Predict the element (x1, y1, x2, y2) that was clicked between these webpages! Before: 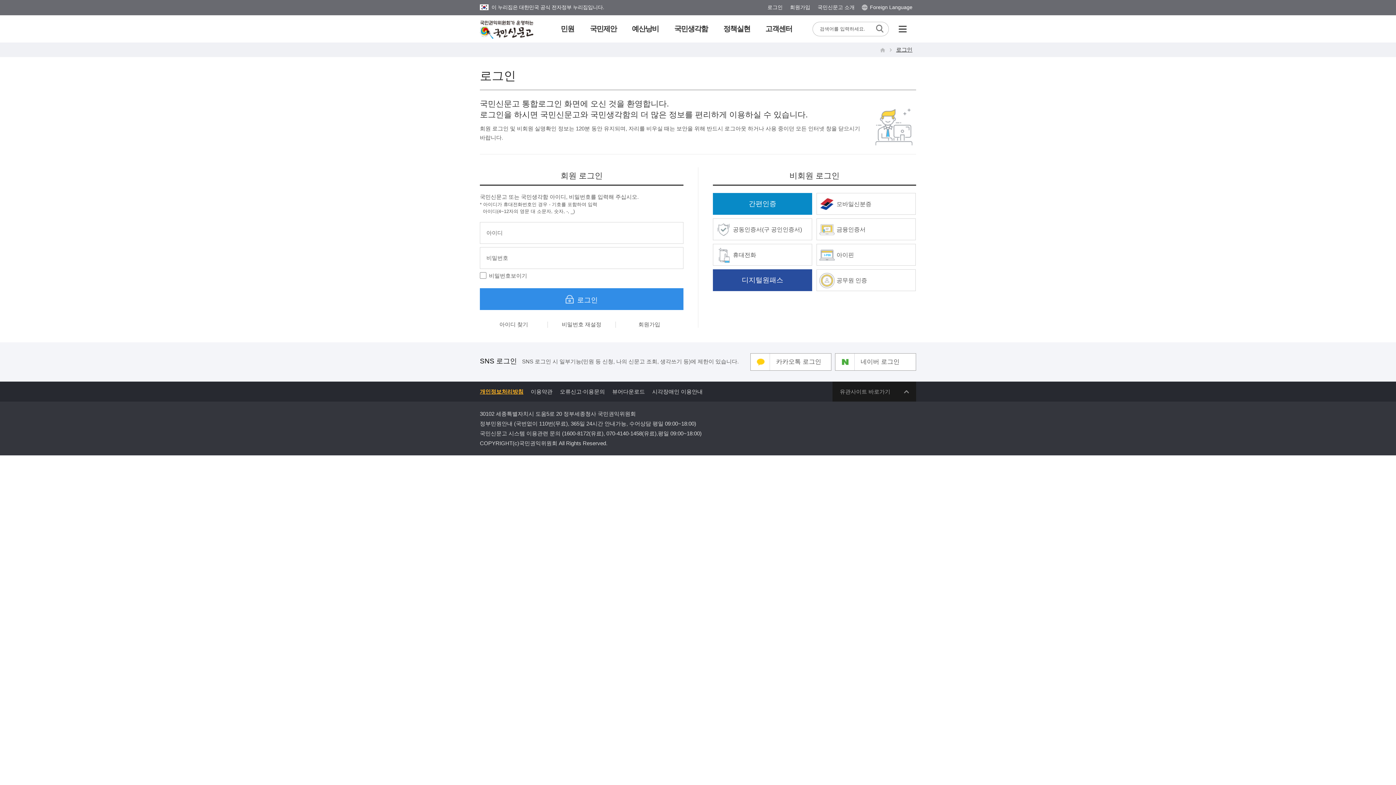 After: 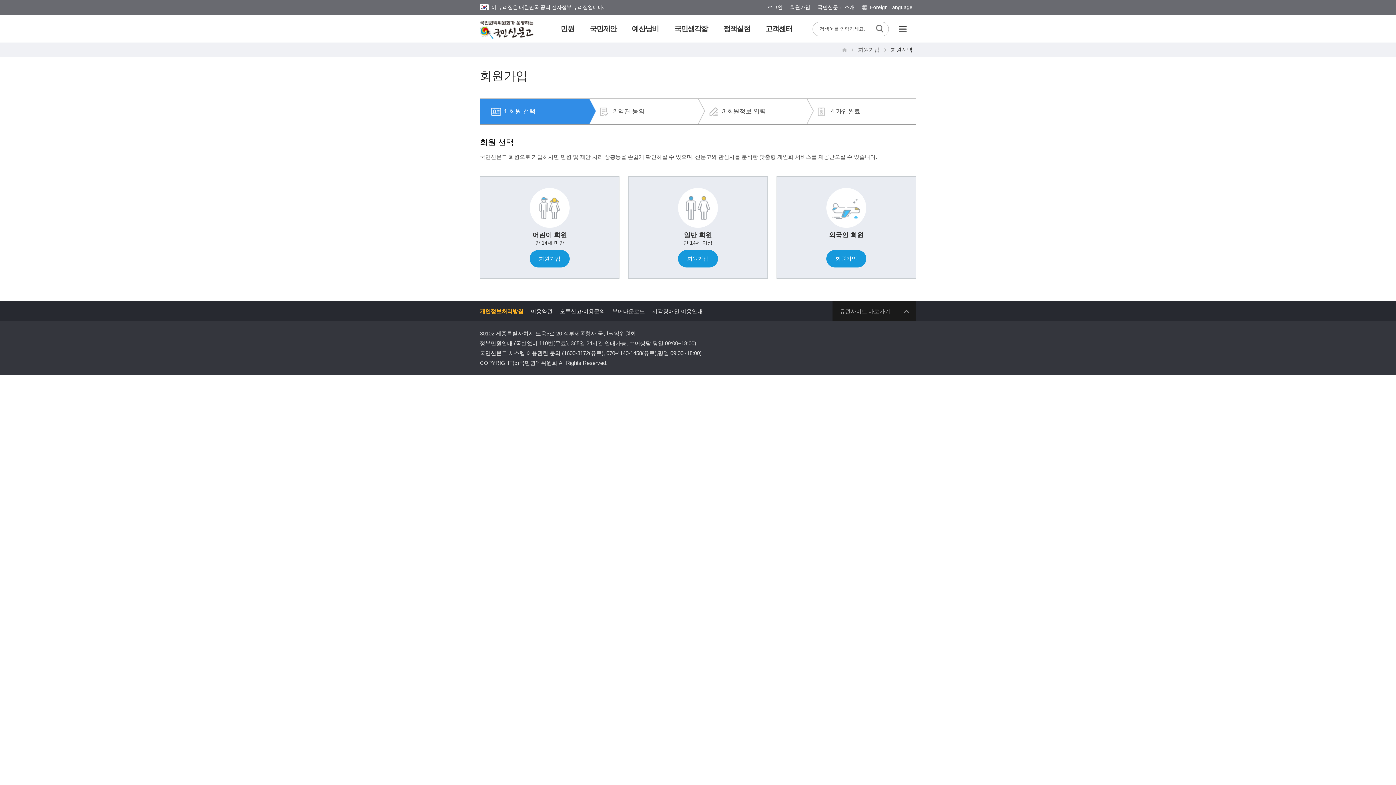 Action: bbox: (790, 4, 810, 10) label: 회원가입